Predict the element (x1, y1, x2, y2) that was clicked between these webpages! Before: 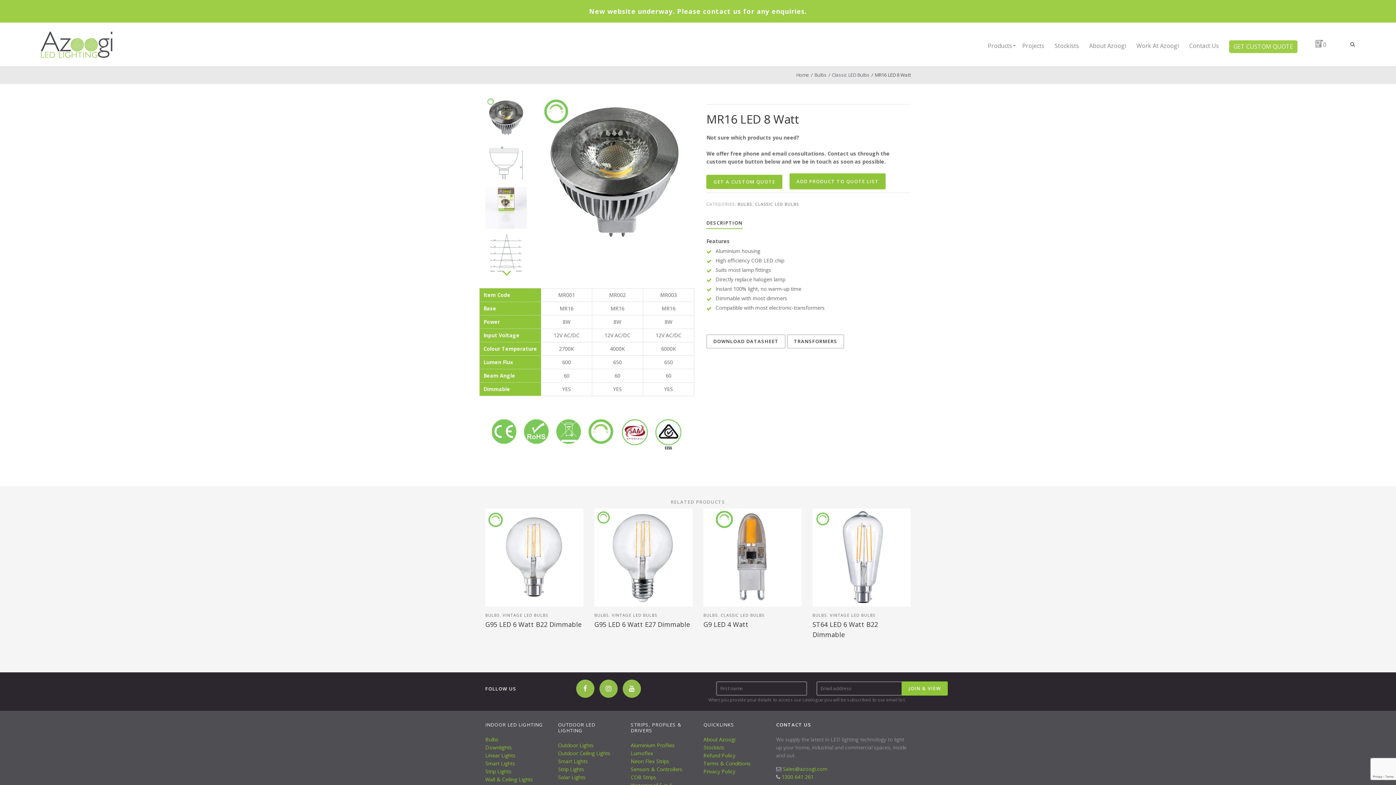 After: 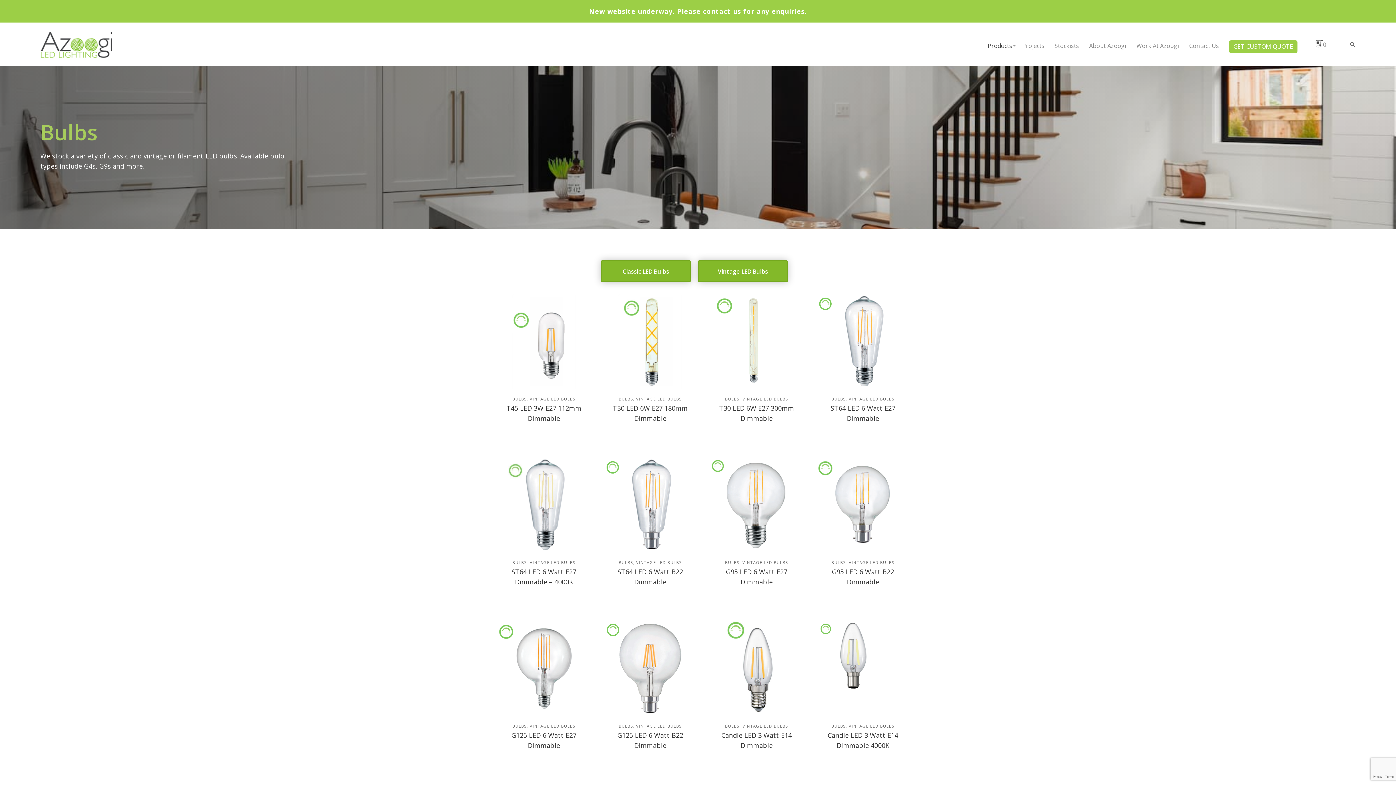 Action: label: BULBS bbox: (594, 612, 608, 618)